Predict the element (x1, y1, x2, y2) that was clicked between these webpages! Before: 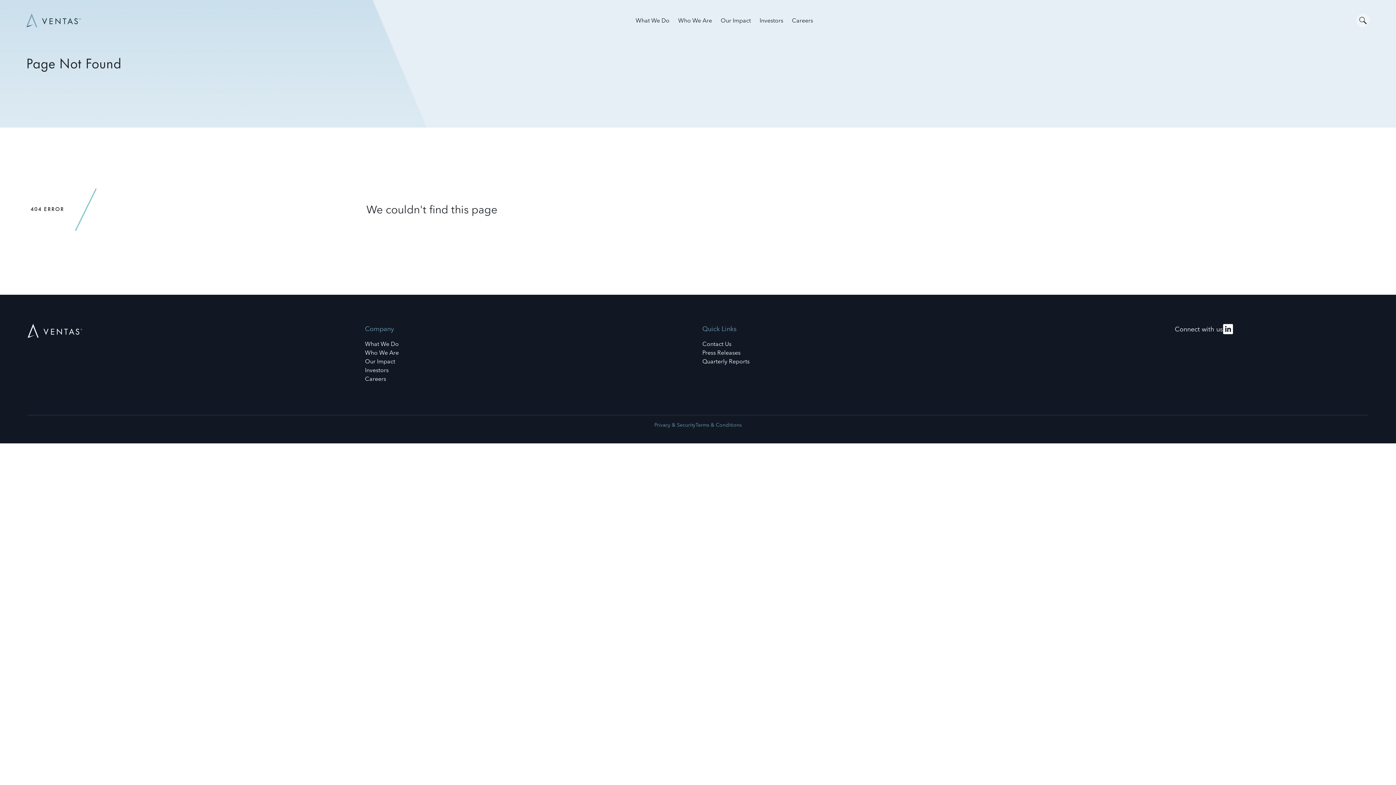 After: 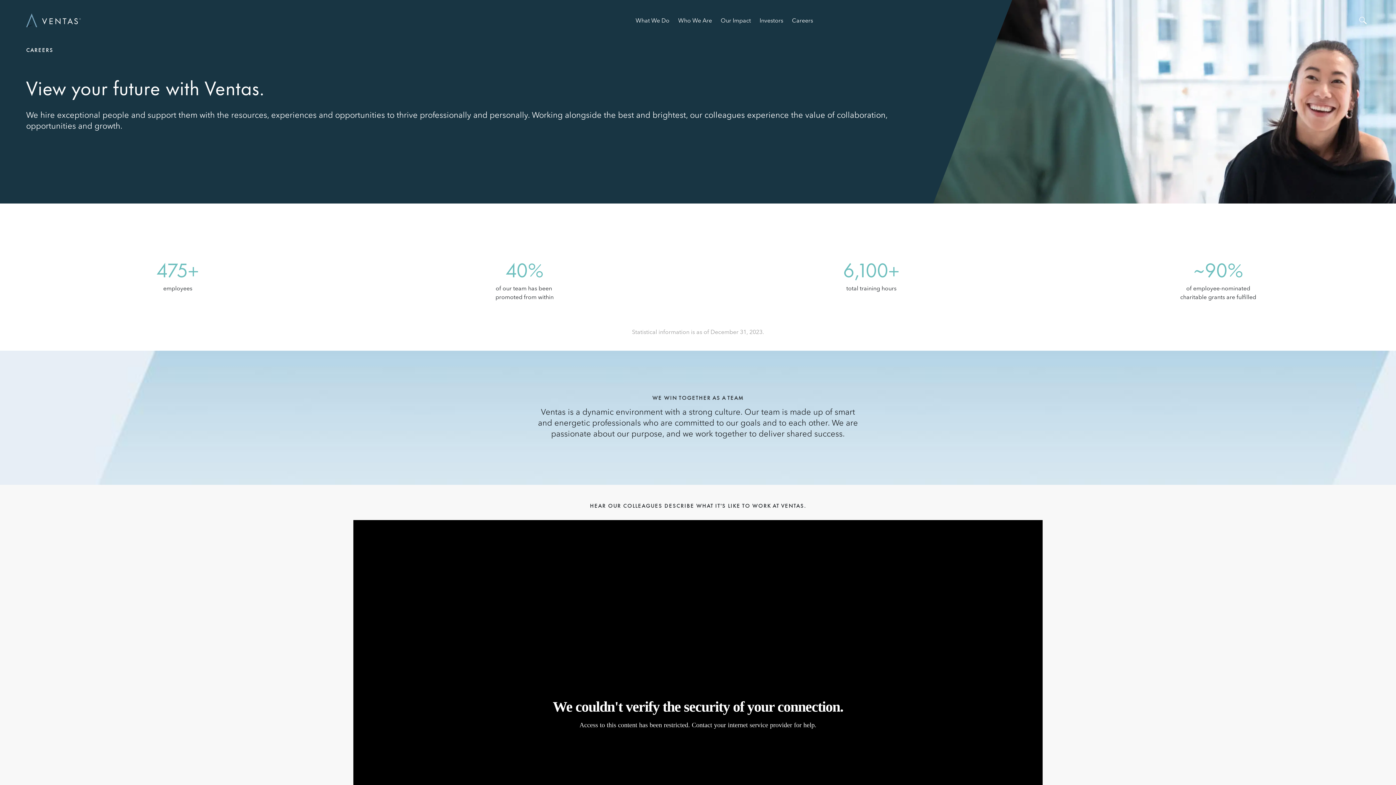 Action: bbox: (365, 375, 386, 382) label: Careers